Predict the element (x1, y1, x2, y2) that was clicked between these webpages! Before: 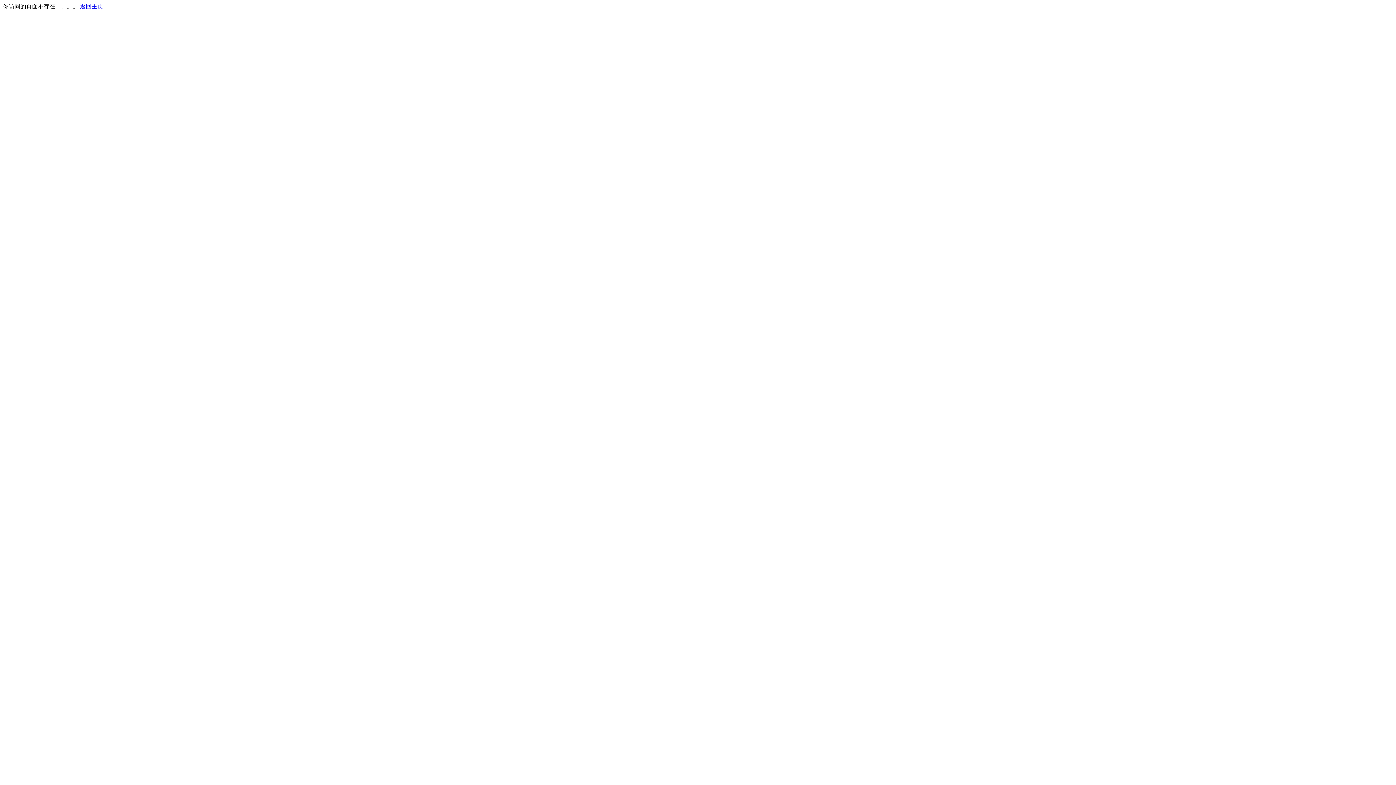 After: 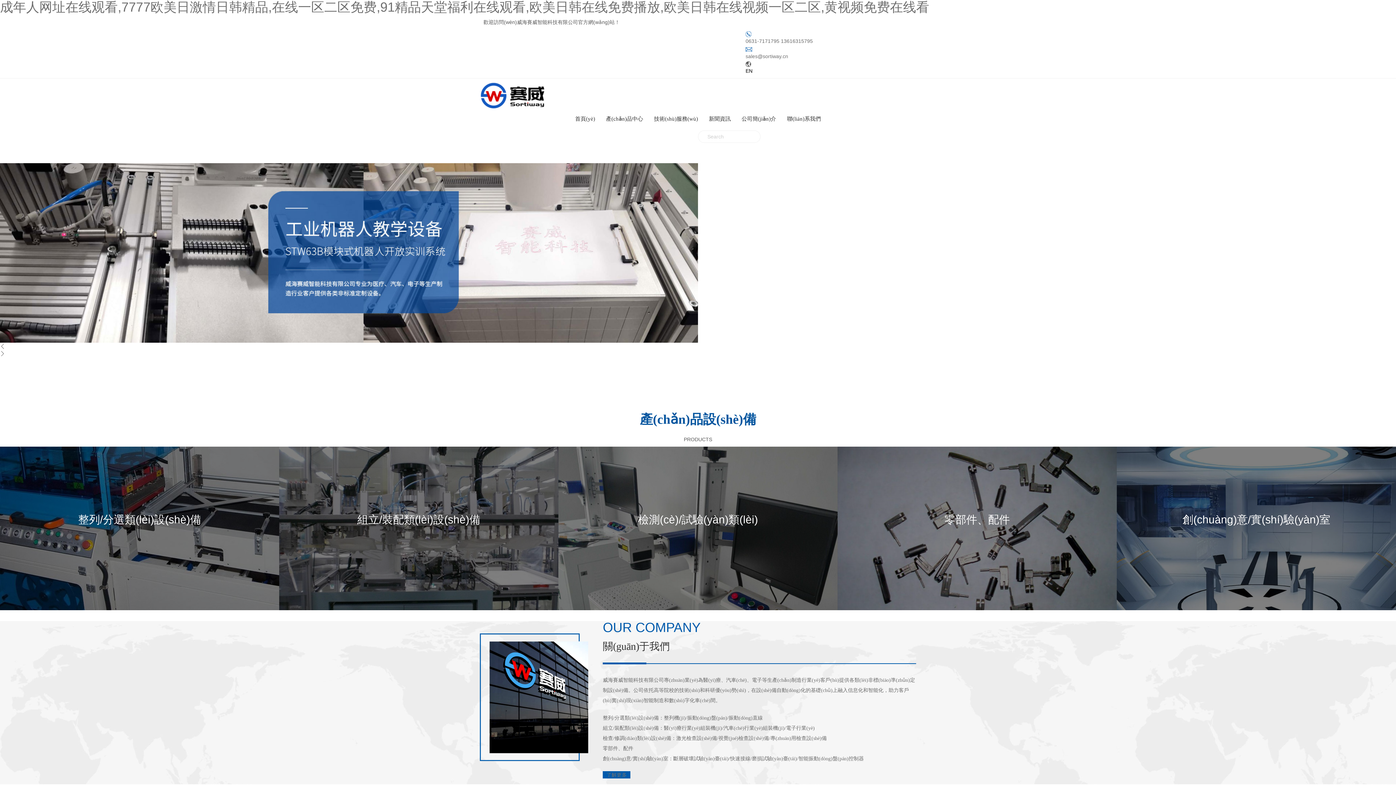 Action: label: 返回主页 bbox: (80, 3, 103, 9)